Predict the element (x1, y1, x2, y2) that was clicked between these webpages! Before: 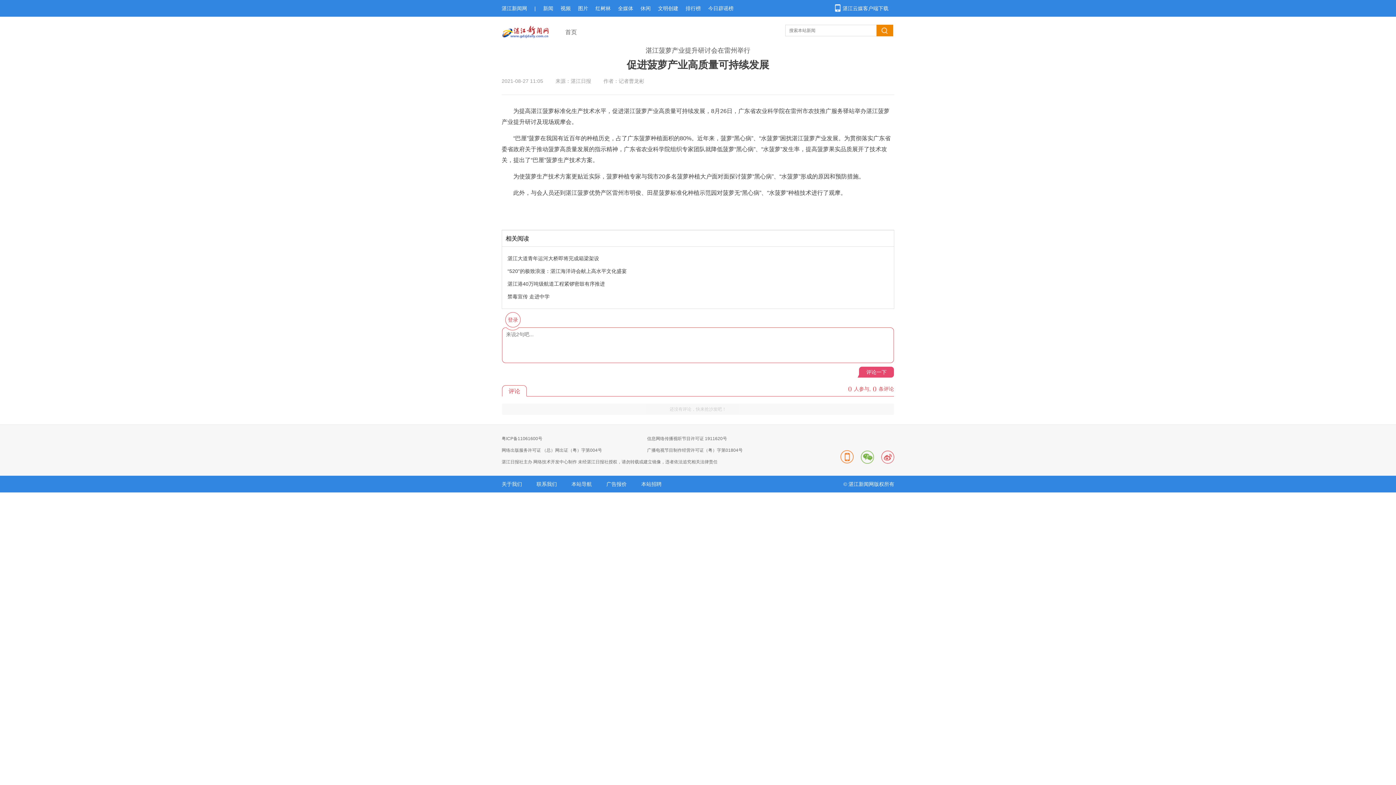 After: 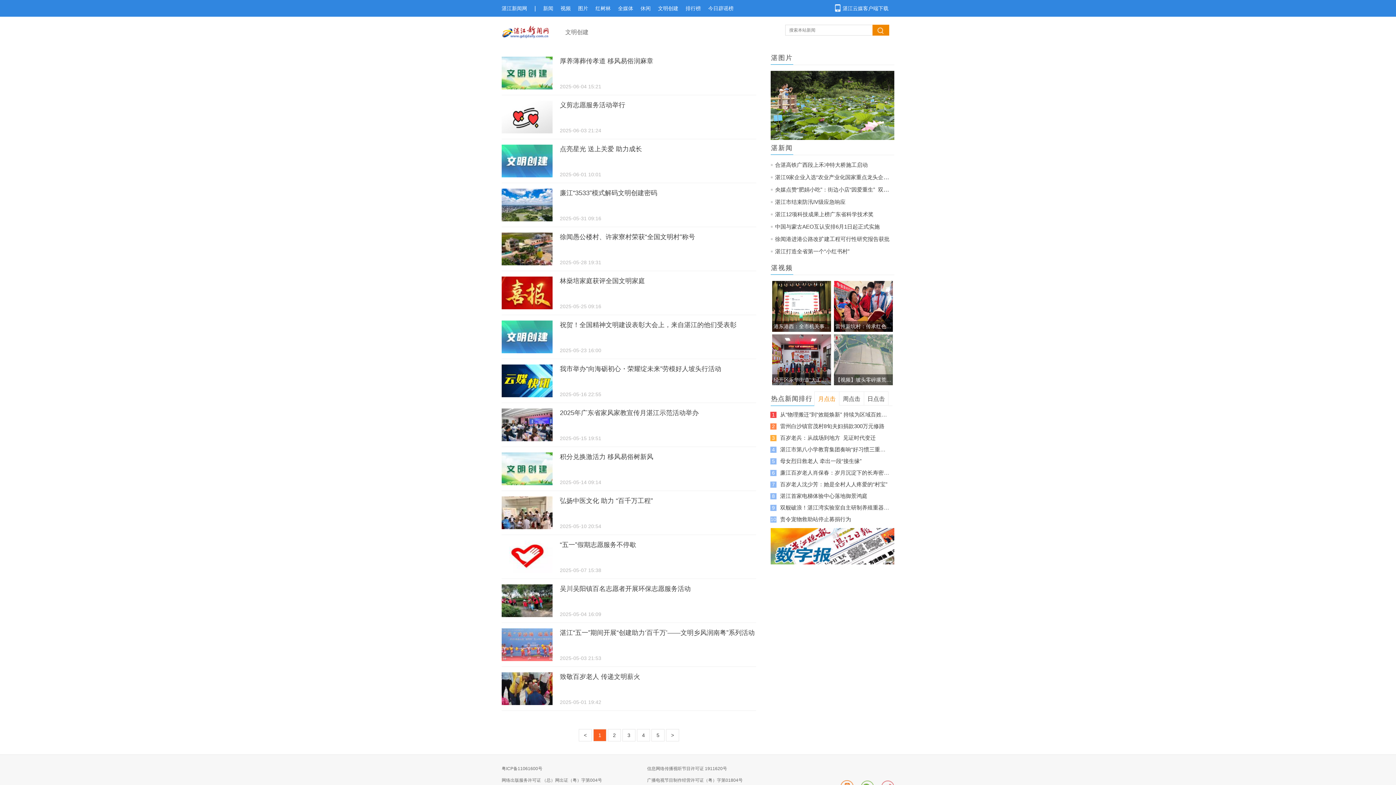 Action: label: 文明创建 bbox: (658, 5, 678, 11)